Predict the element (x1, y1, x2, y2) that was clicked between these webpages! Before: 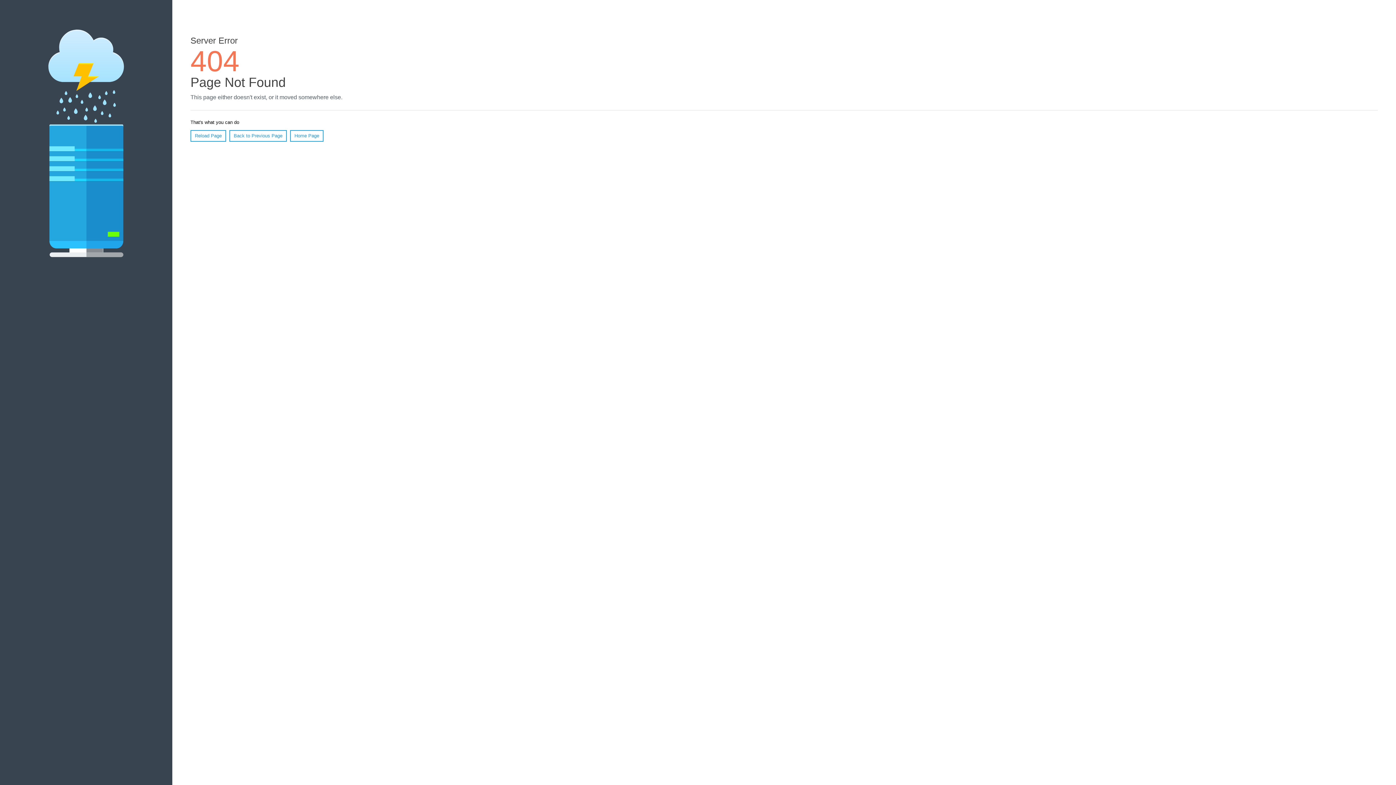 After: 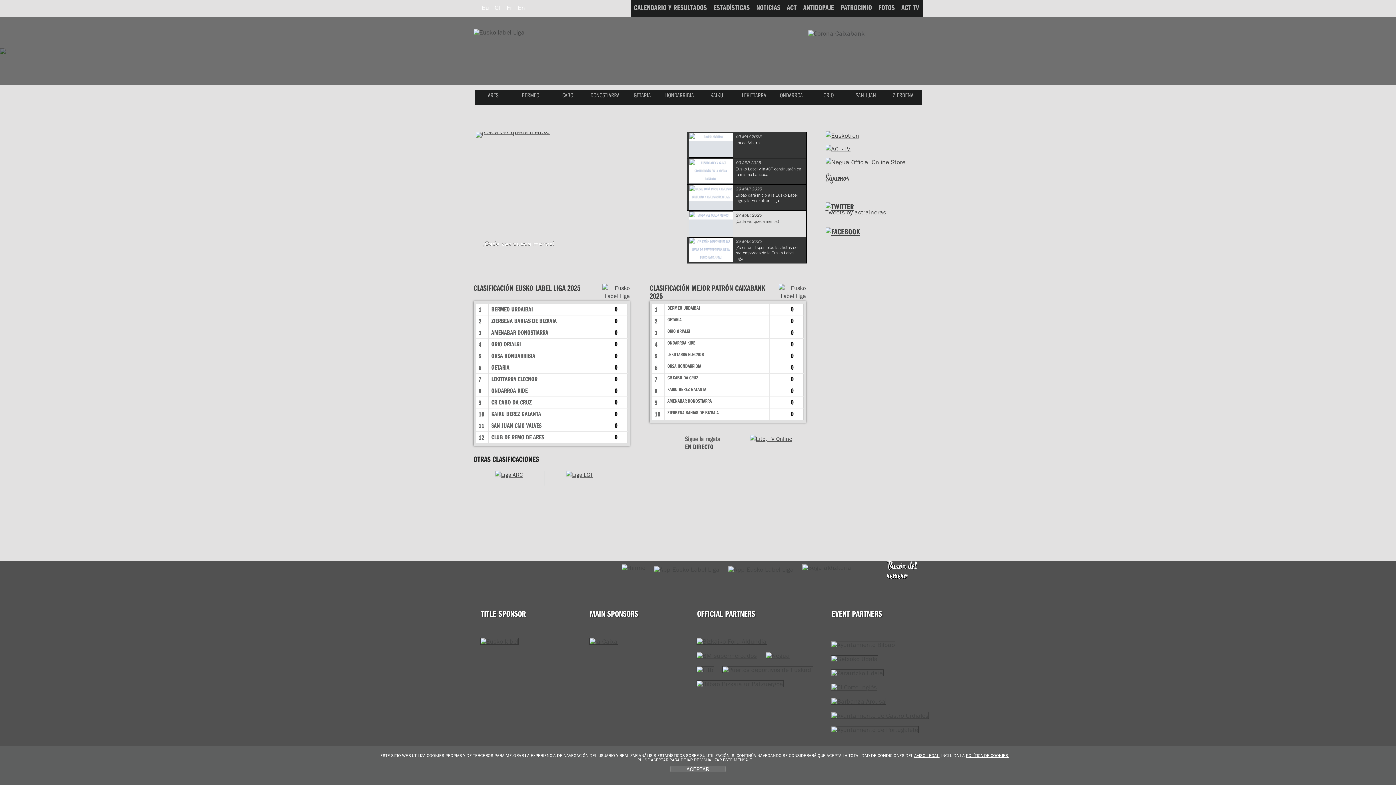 Action: label: Home Page bbox: (290, 130, 323, 141)